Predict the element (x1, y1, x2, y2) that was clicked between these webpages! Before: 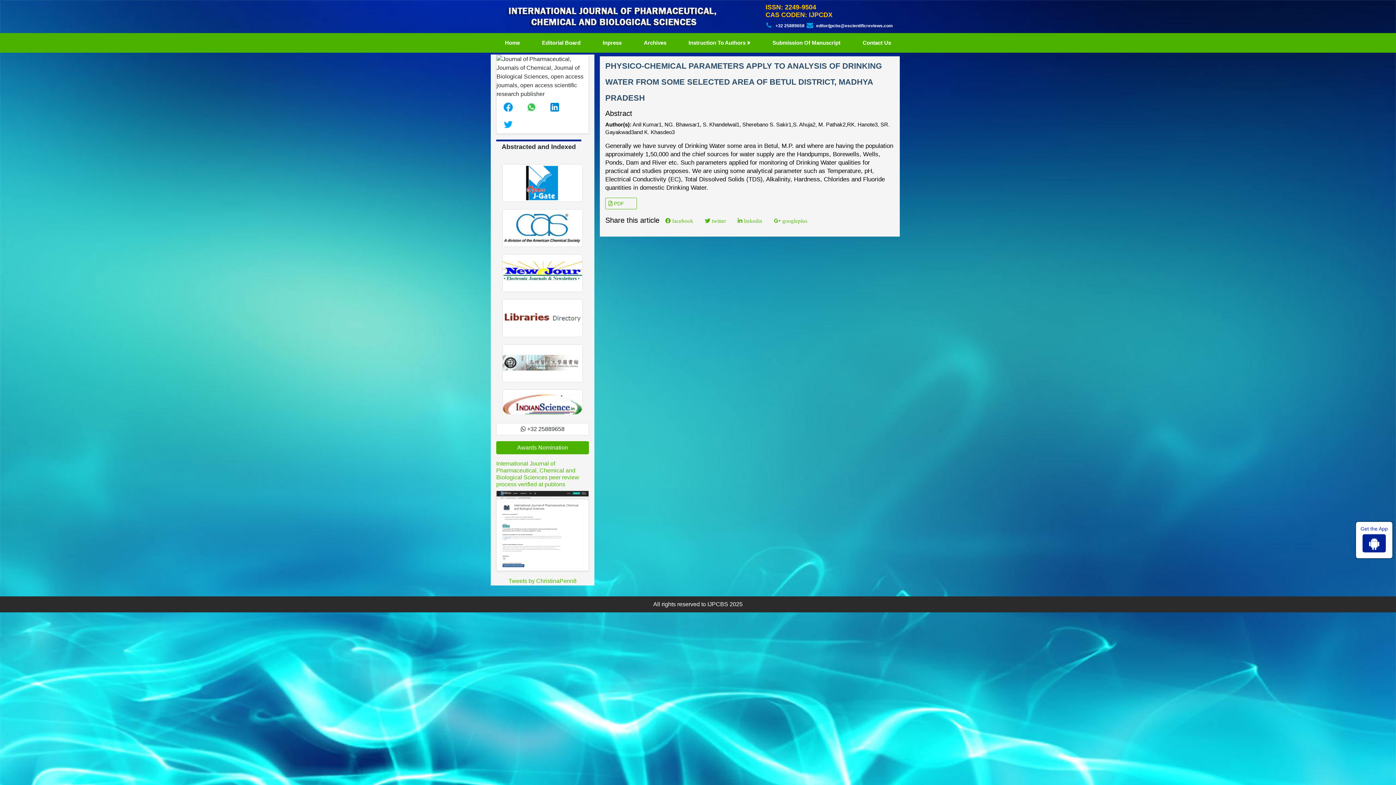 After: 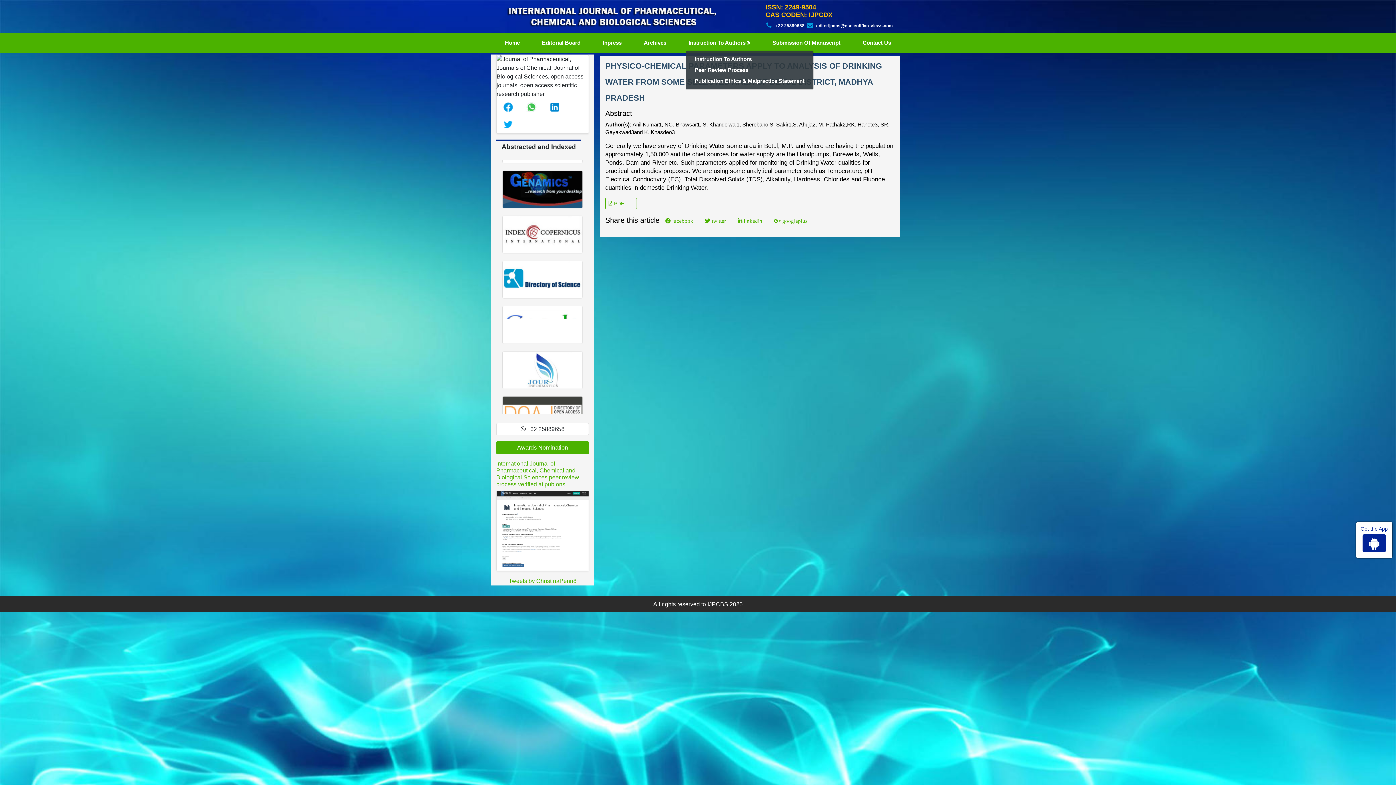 Action: label: Instruction To Authors  bbox: (685, 35, 753, 49)